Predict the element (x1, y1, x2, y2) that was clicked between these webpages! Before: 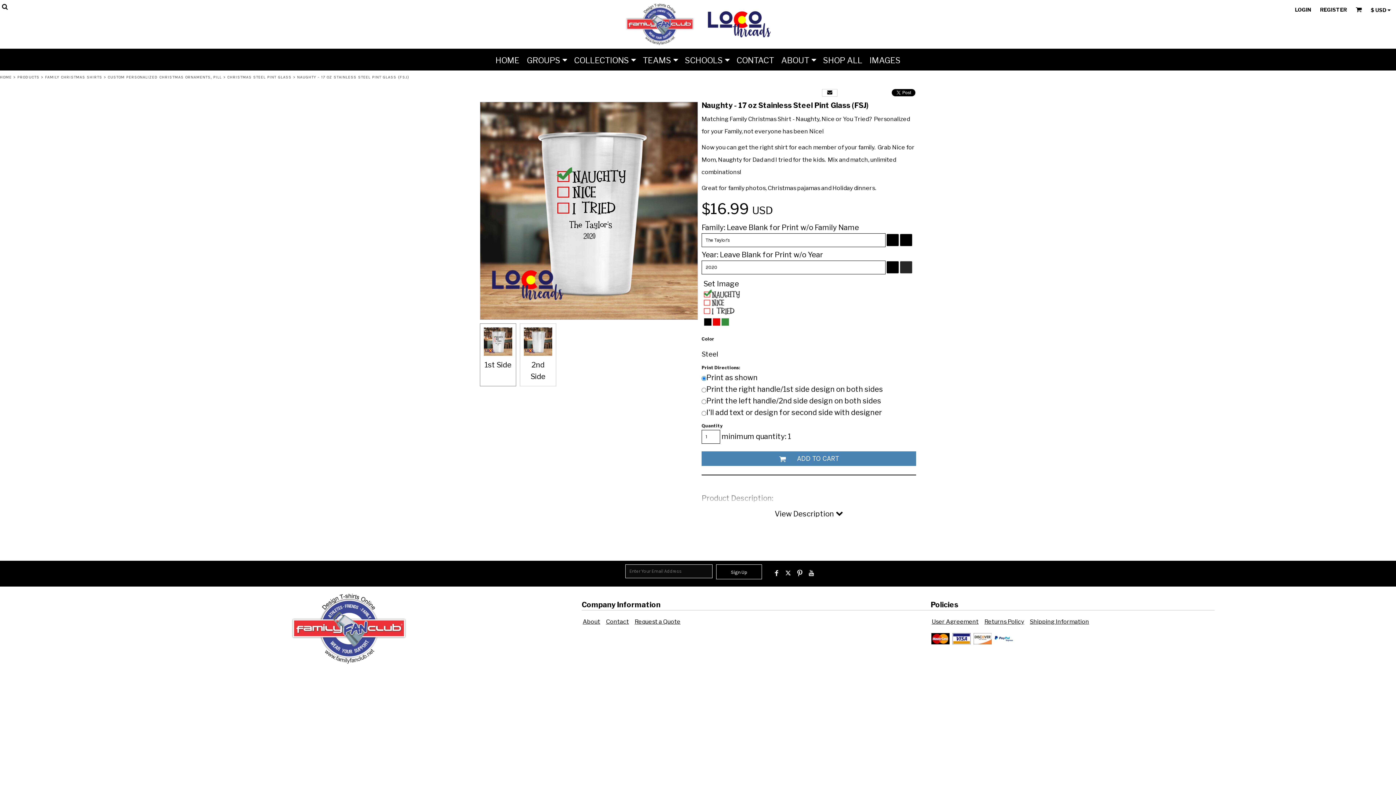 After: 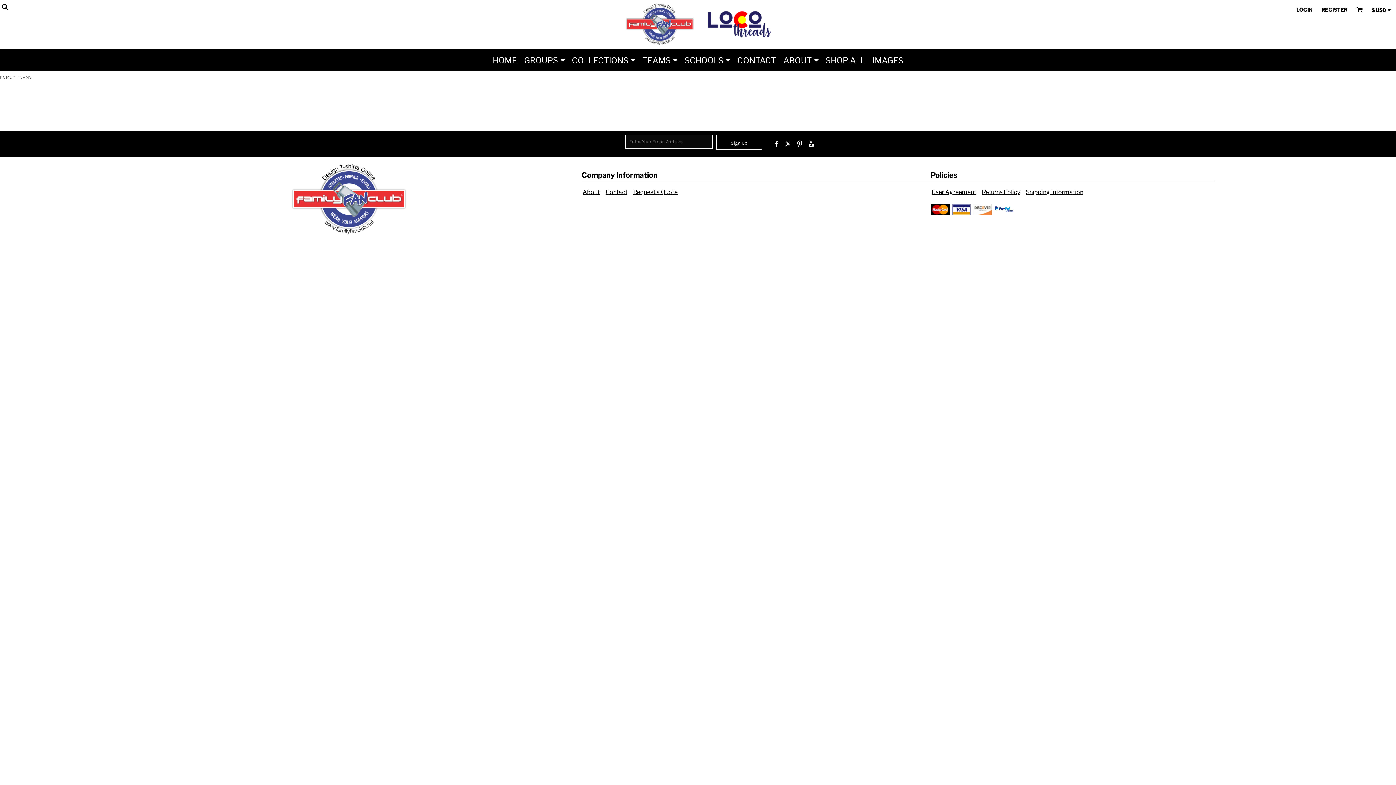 Action: label: TEAMS bbox: (642, 55, 677, 64)